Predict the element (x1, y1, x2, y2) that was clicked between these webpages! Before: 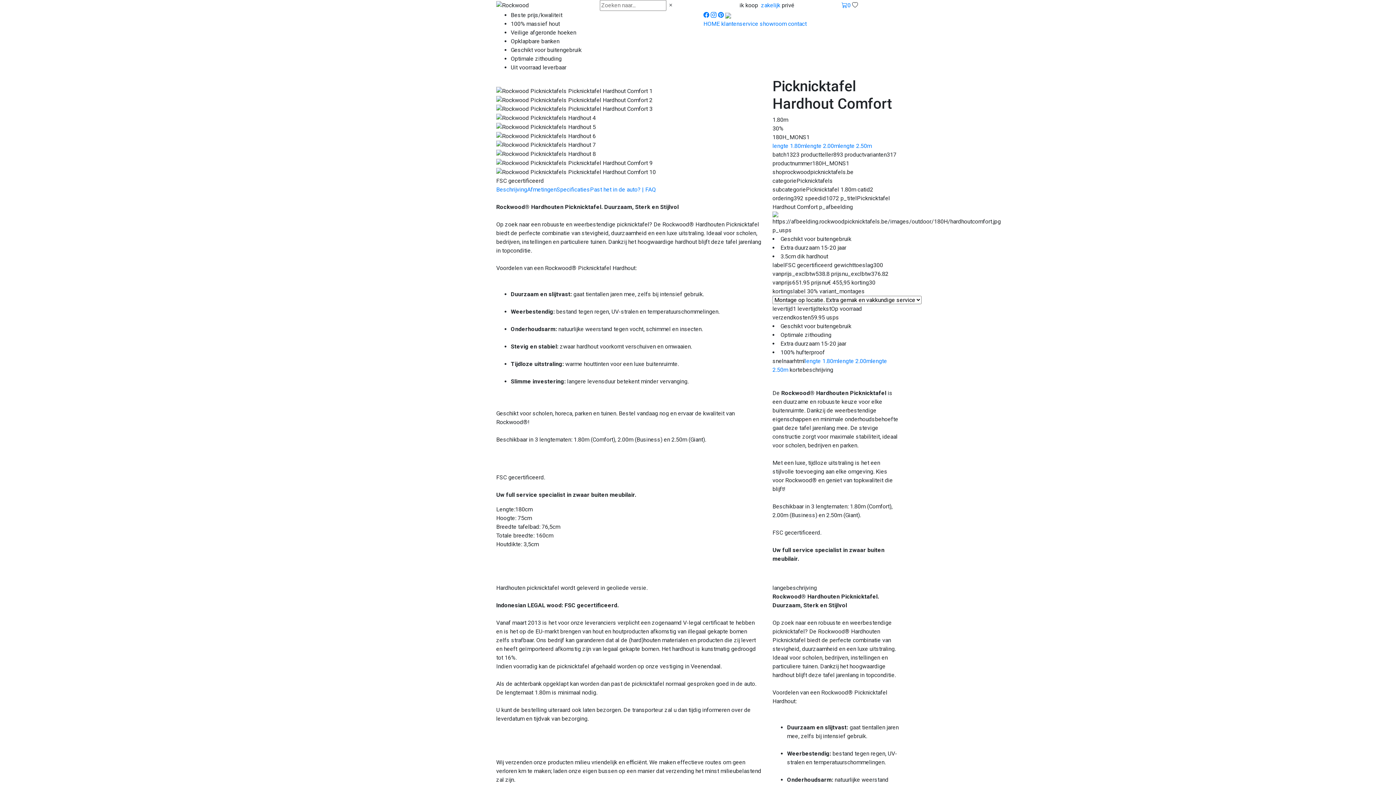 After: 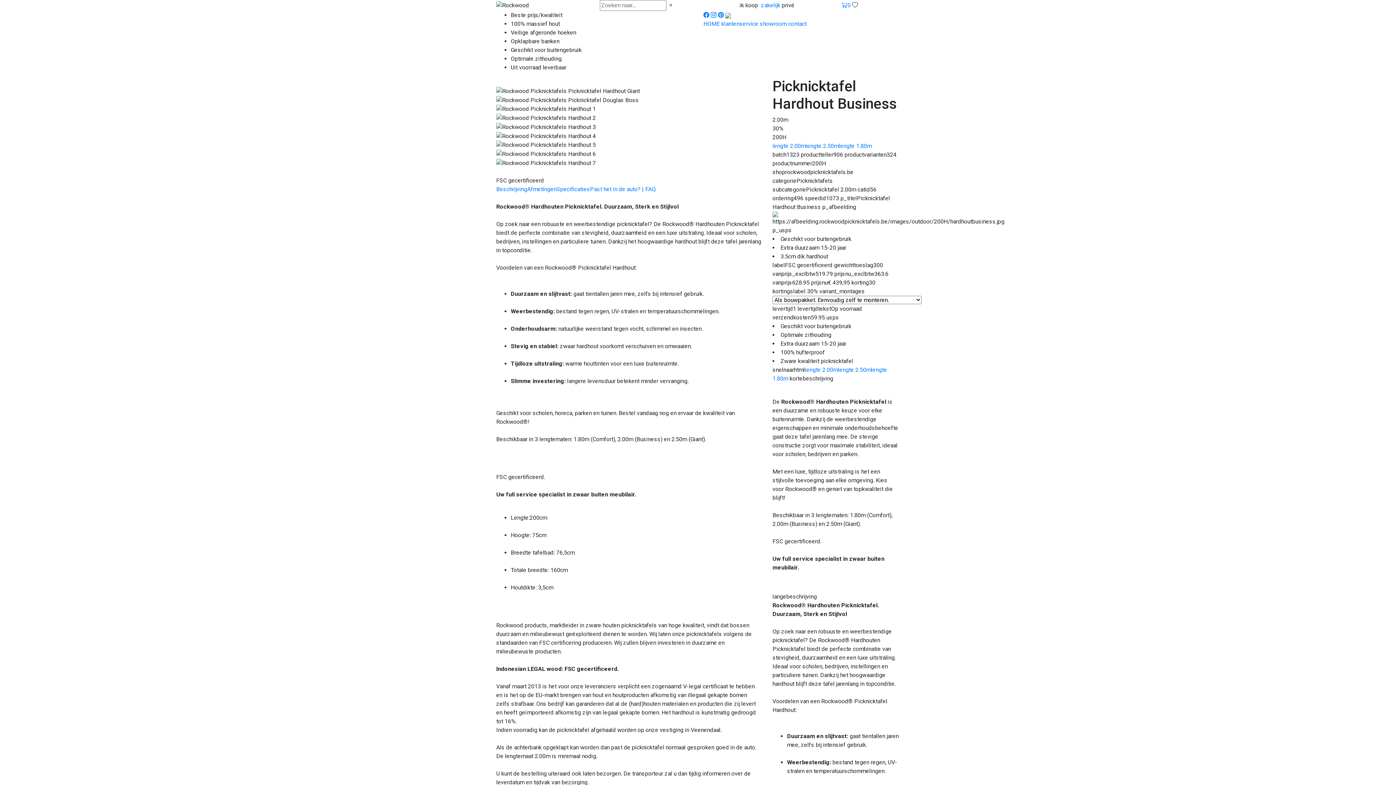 Action: label: lengte 2.00m bbox: (838, 357, 871, 364)